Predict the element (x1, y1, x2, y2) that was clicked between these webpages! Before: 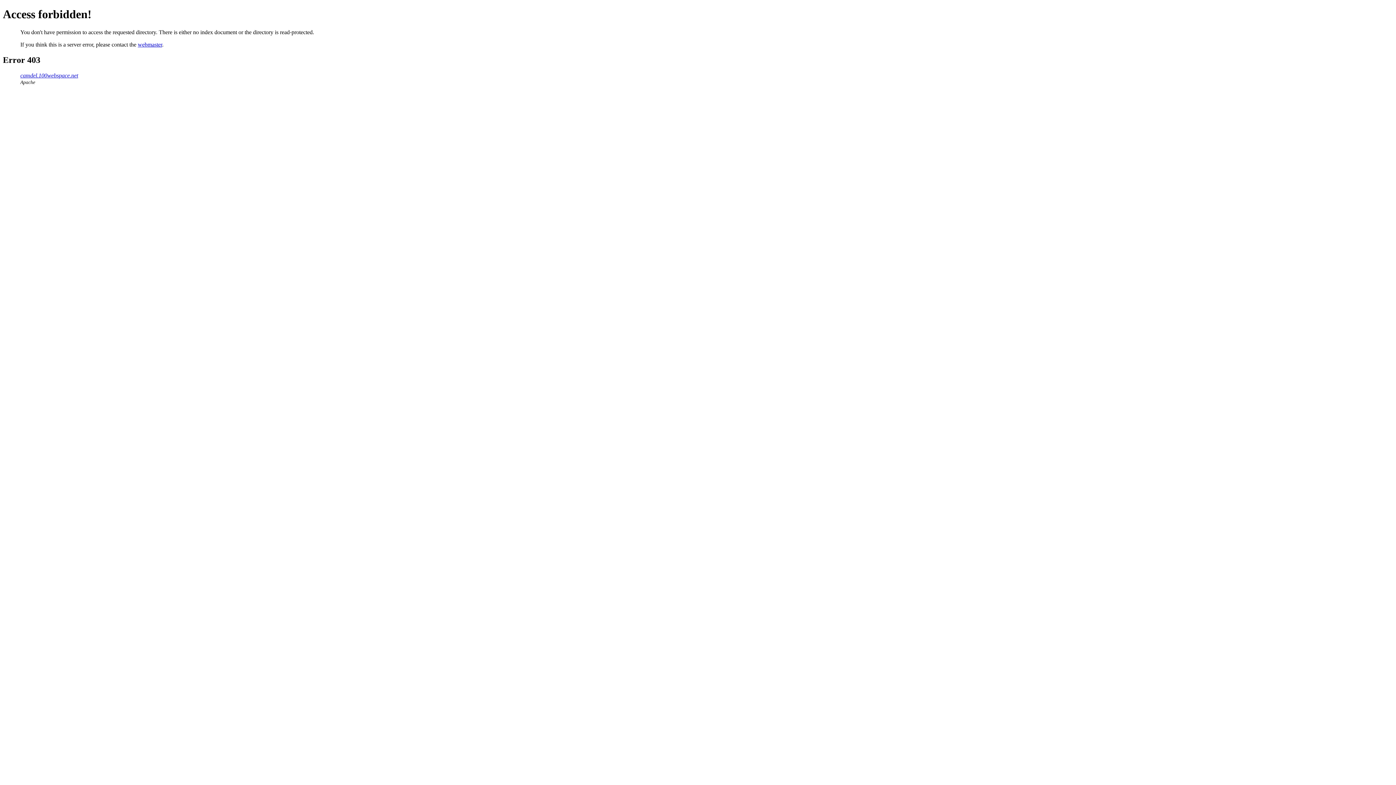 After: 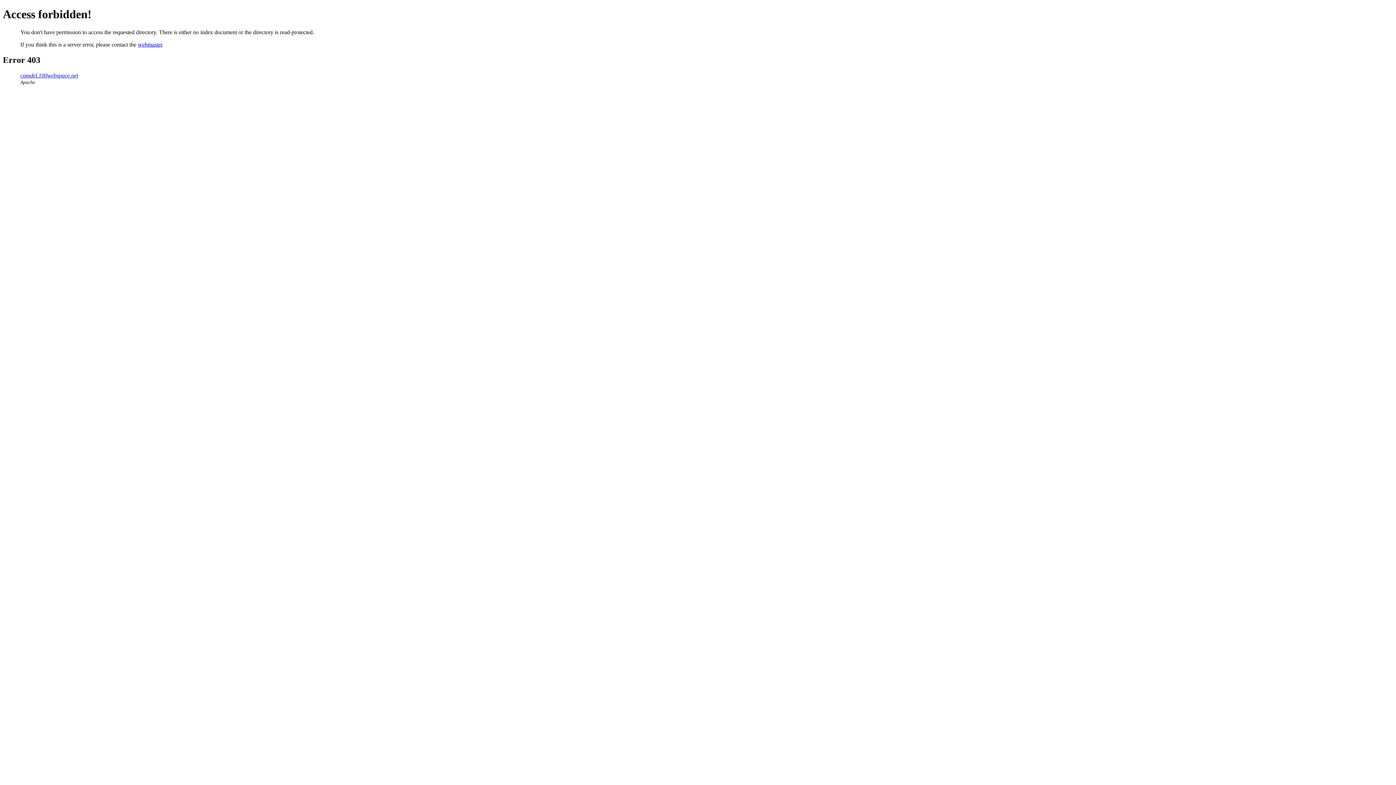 Action: label: webmaster bbox: (137, 41, 162, 47)